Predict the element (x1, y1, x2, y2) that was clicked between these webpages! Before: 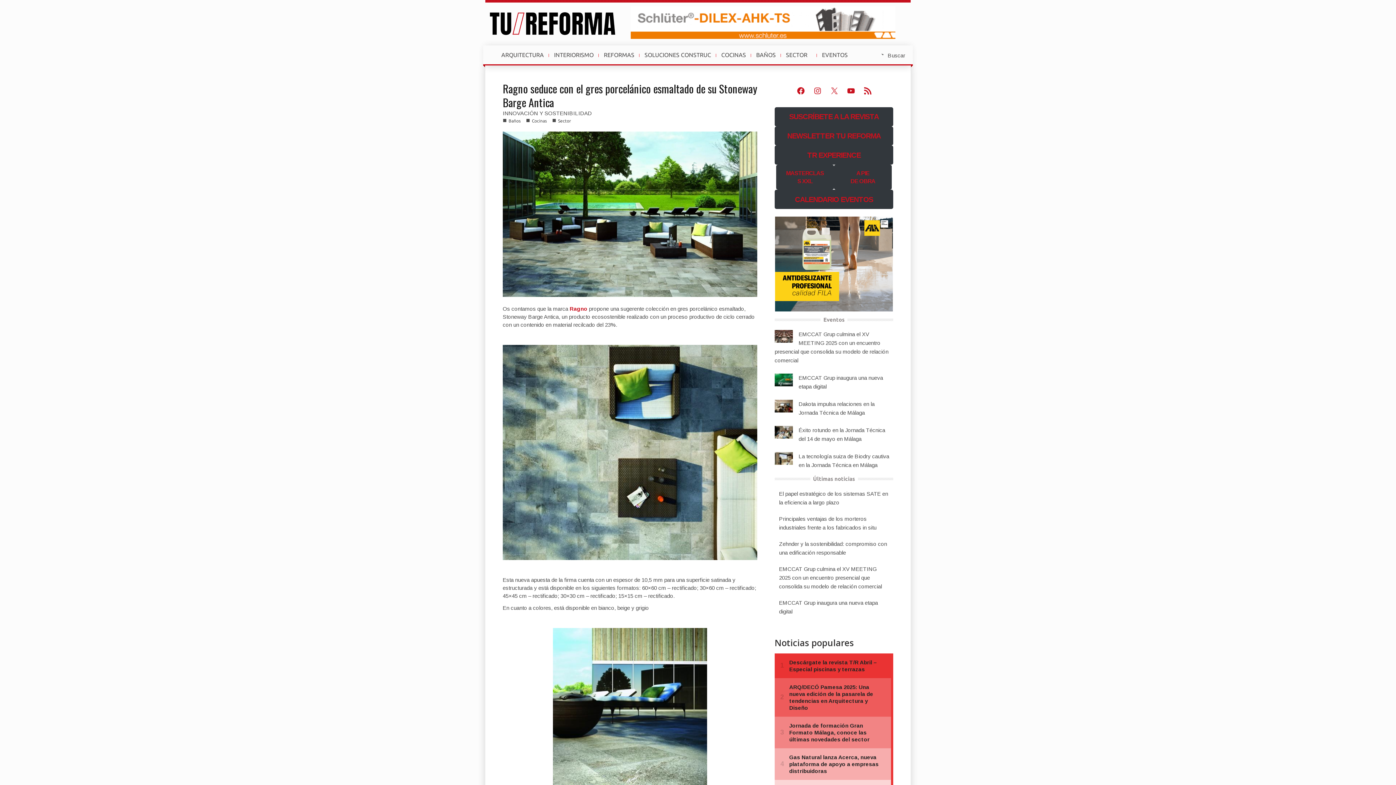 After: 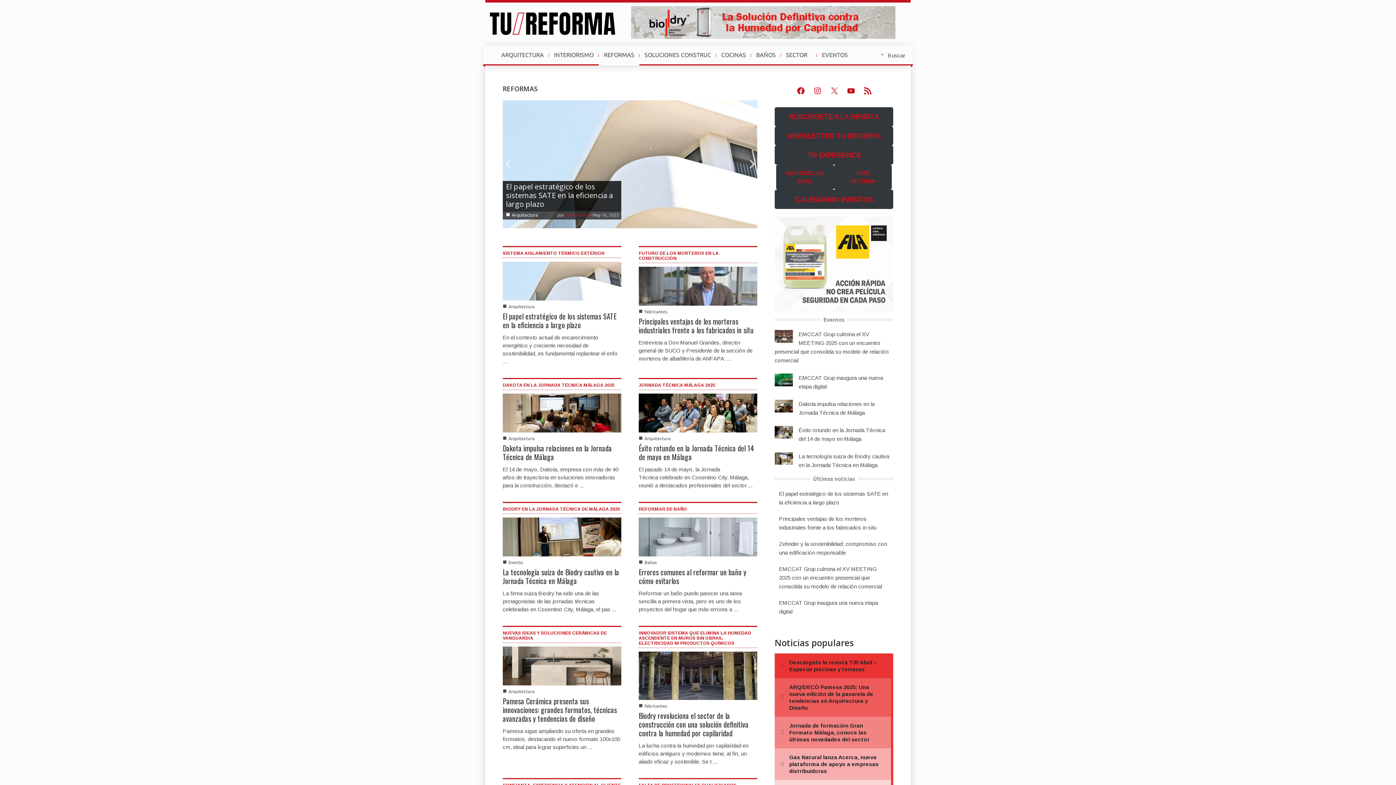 Action: label: REFORMAS bbox: (598, 45, 639, 65)